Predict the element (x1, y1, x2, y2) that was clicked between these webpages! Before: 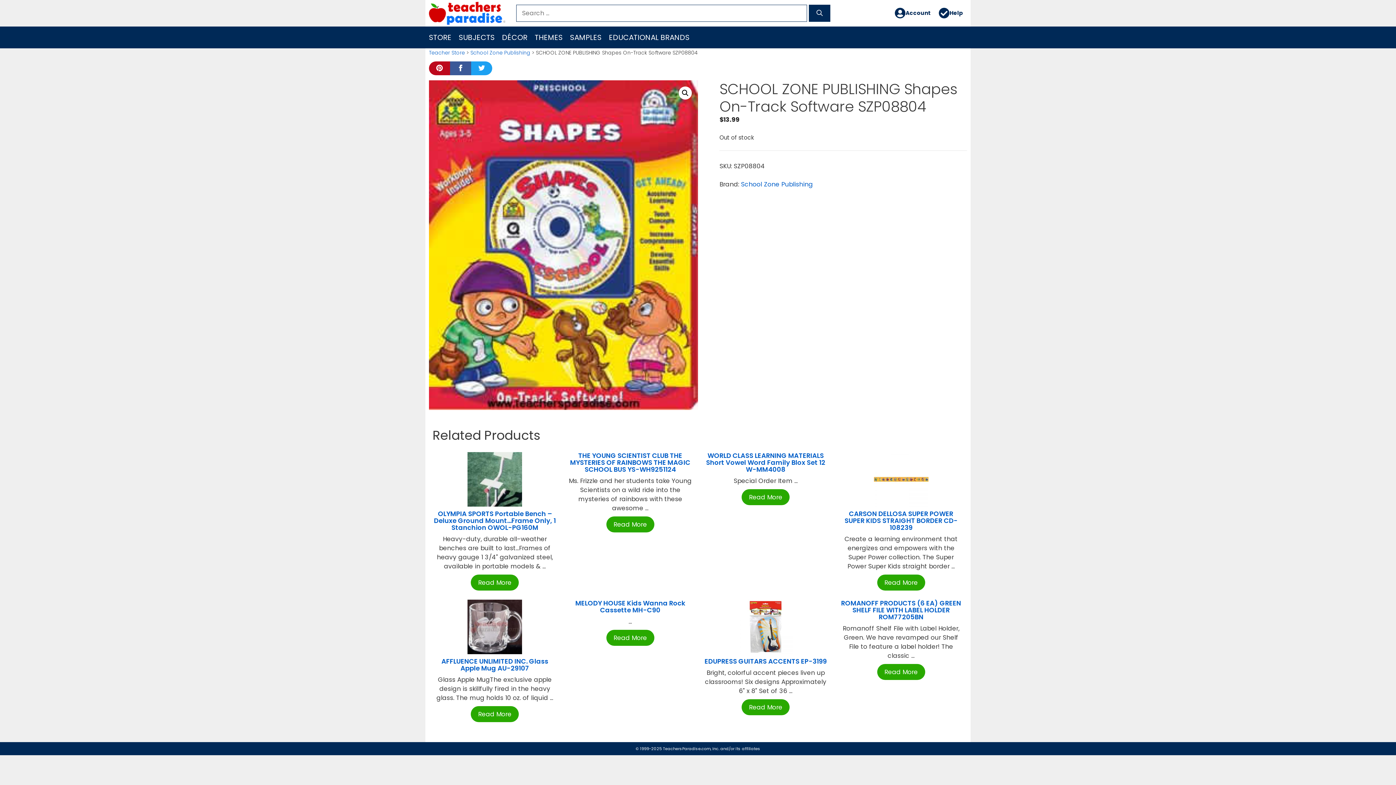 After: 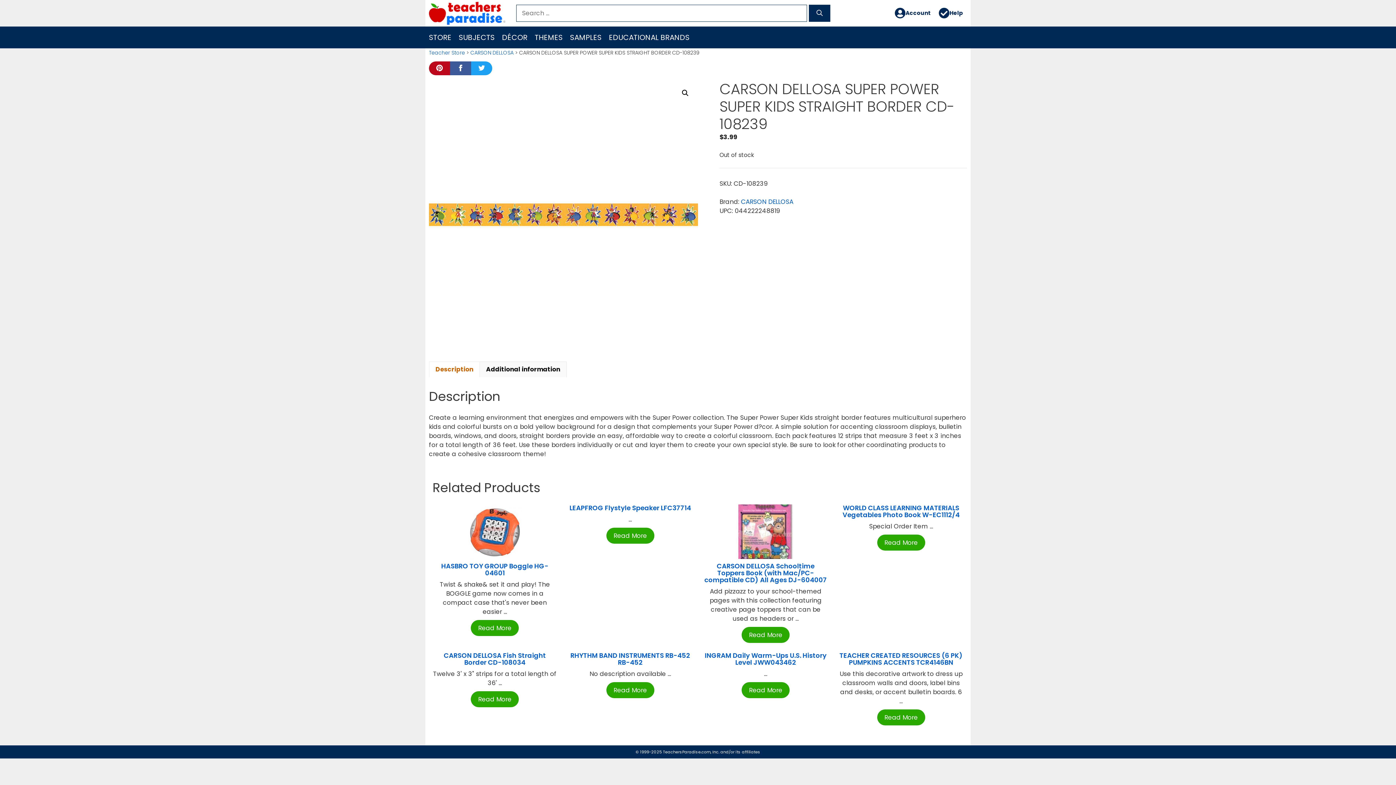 Action: bbox: (844, 509, 957, 532) label: CARSON DELLOSA SUPER POWER SUPER KIDS STRAIGHT BORDER CD-108239